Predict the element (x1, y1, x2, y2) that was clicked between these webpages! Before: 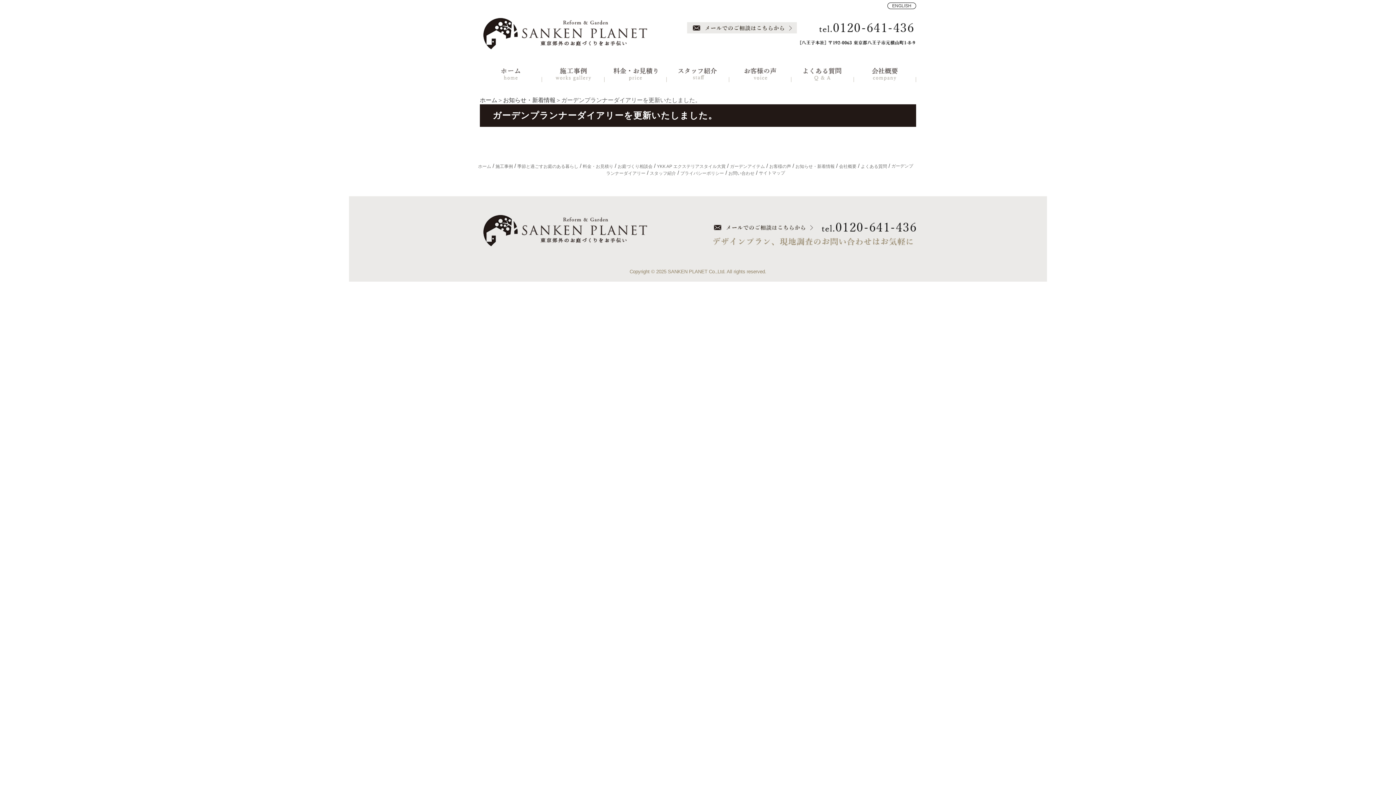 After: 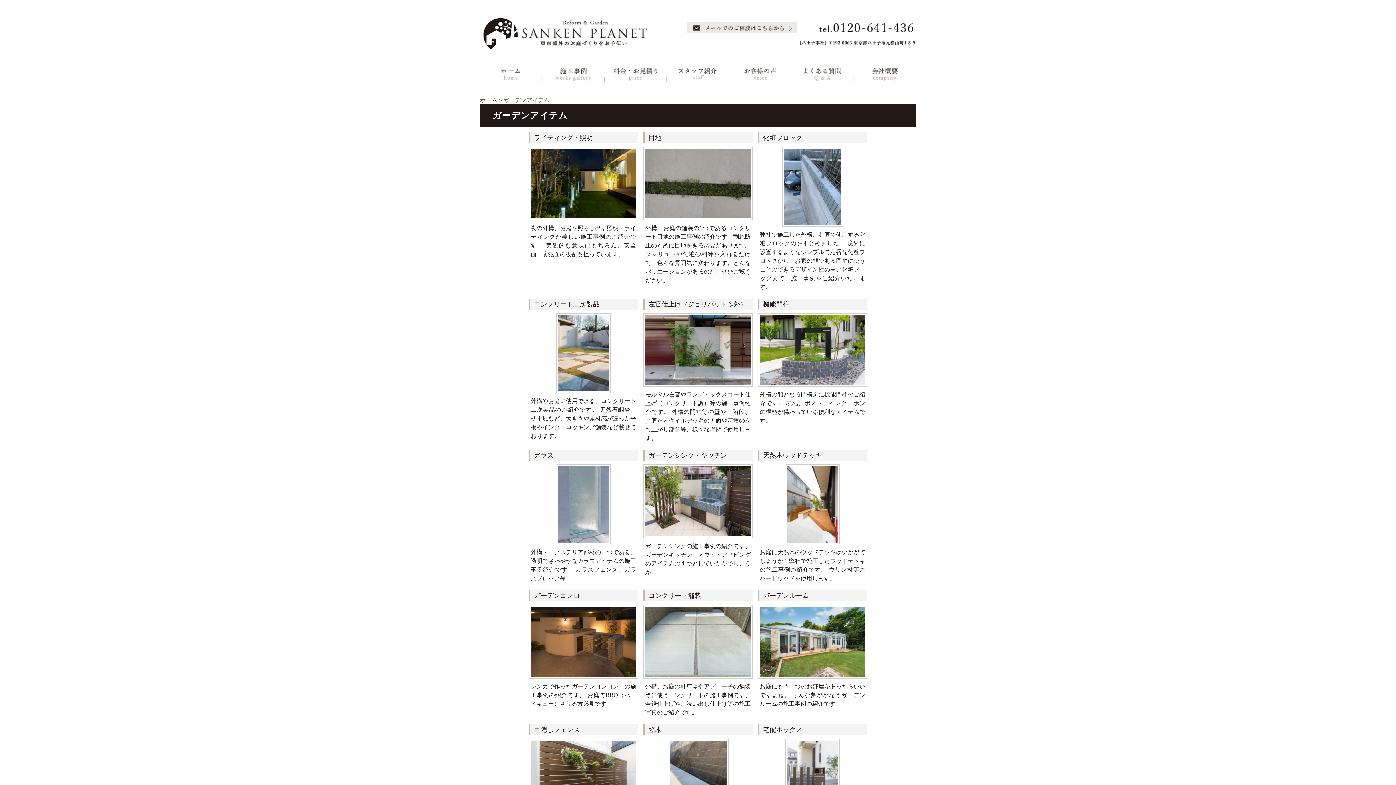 Action: label: ガーデンアイテム bbox: (730, 164, 765, 169)